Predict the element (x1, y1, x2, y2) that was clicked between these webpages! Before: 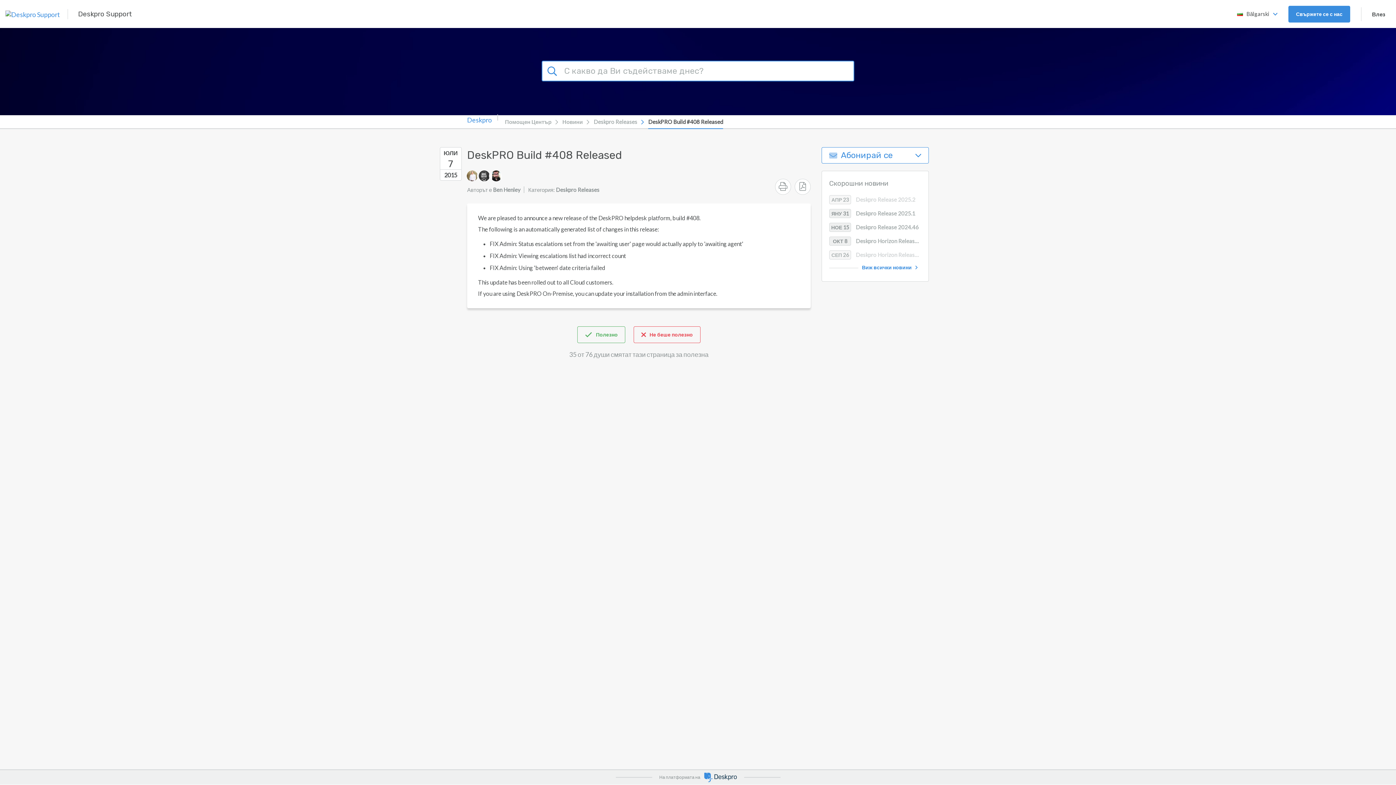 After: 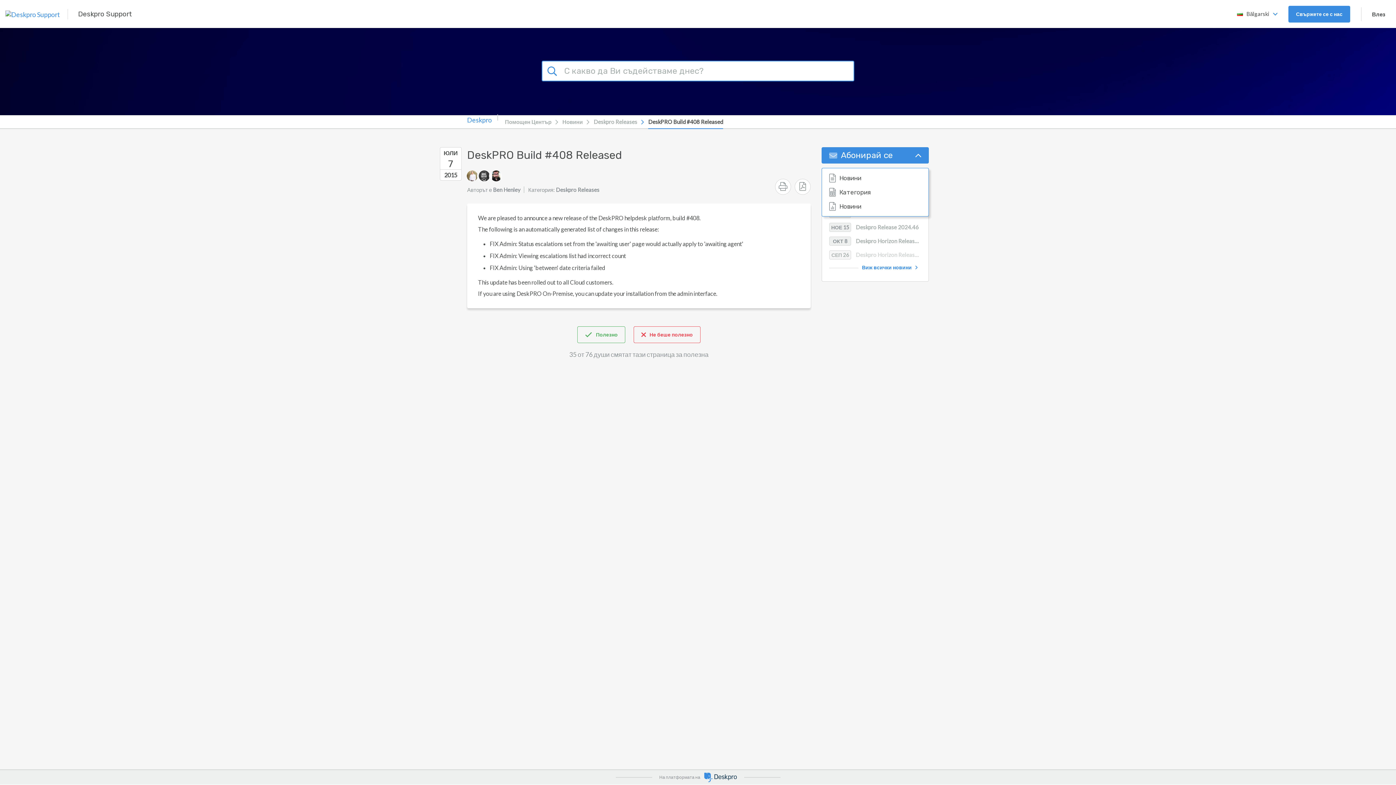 Action: bbox: (821, 147, 929, 163) label: Абонирай се